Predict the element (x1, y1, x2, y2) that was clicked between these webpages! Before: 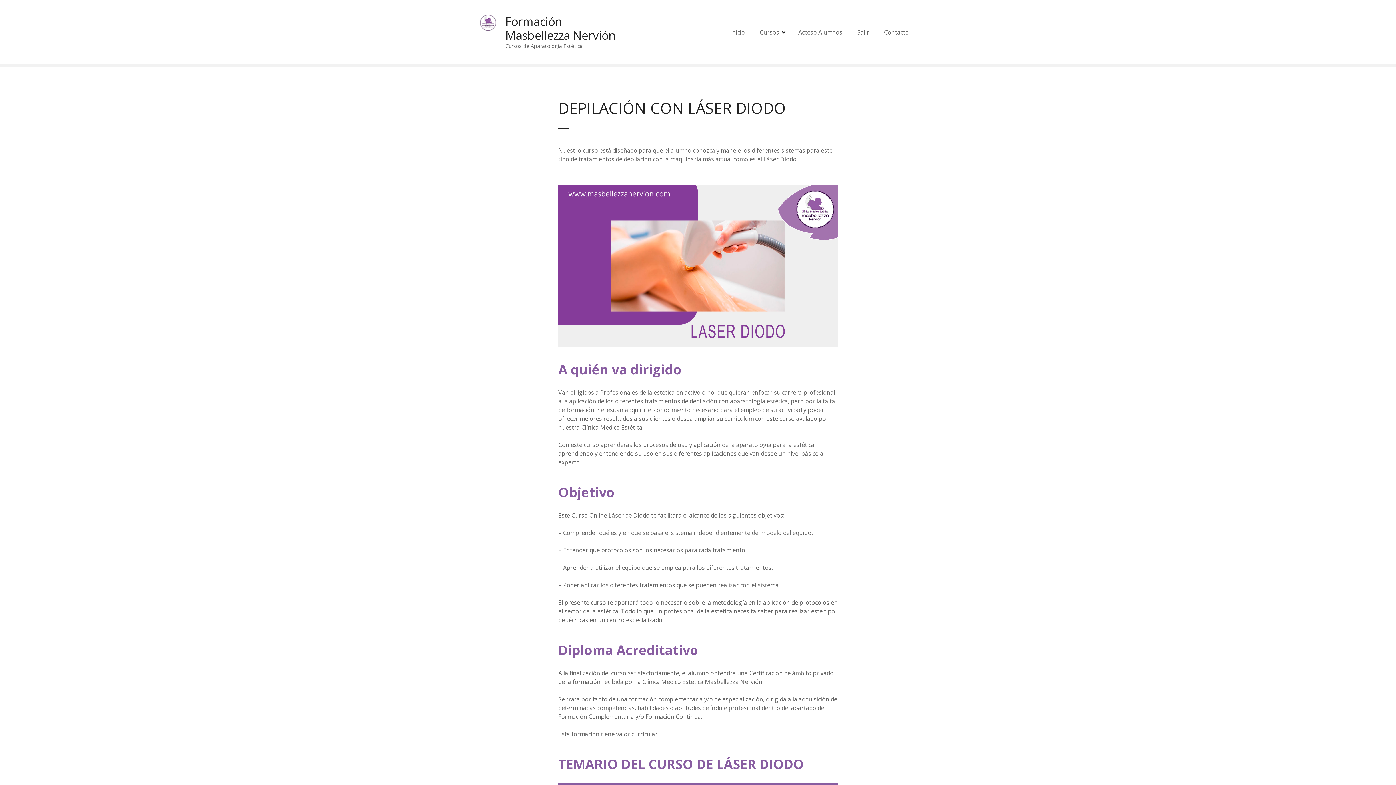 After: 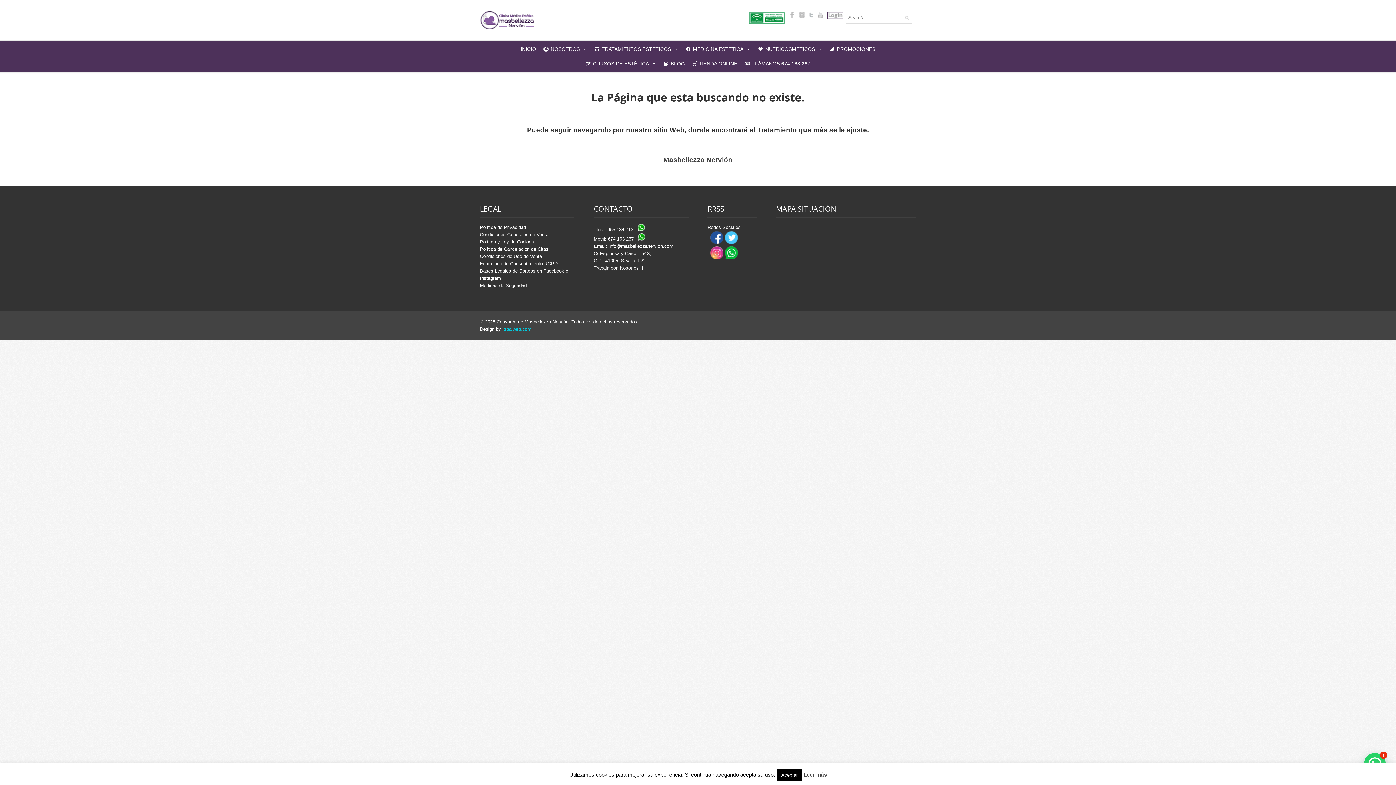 Action: bbox: (877, 26, 916, 38) label: Contacto